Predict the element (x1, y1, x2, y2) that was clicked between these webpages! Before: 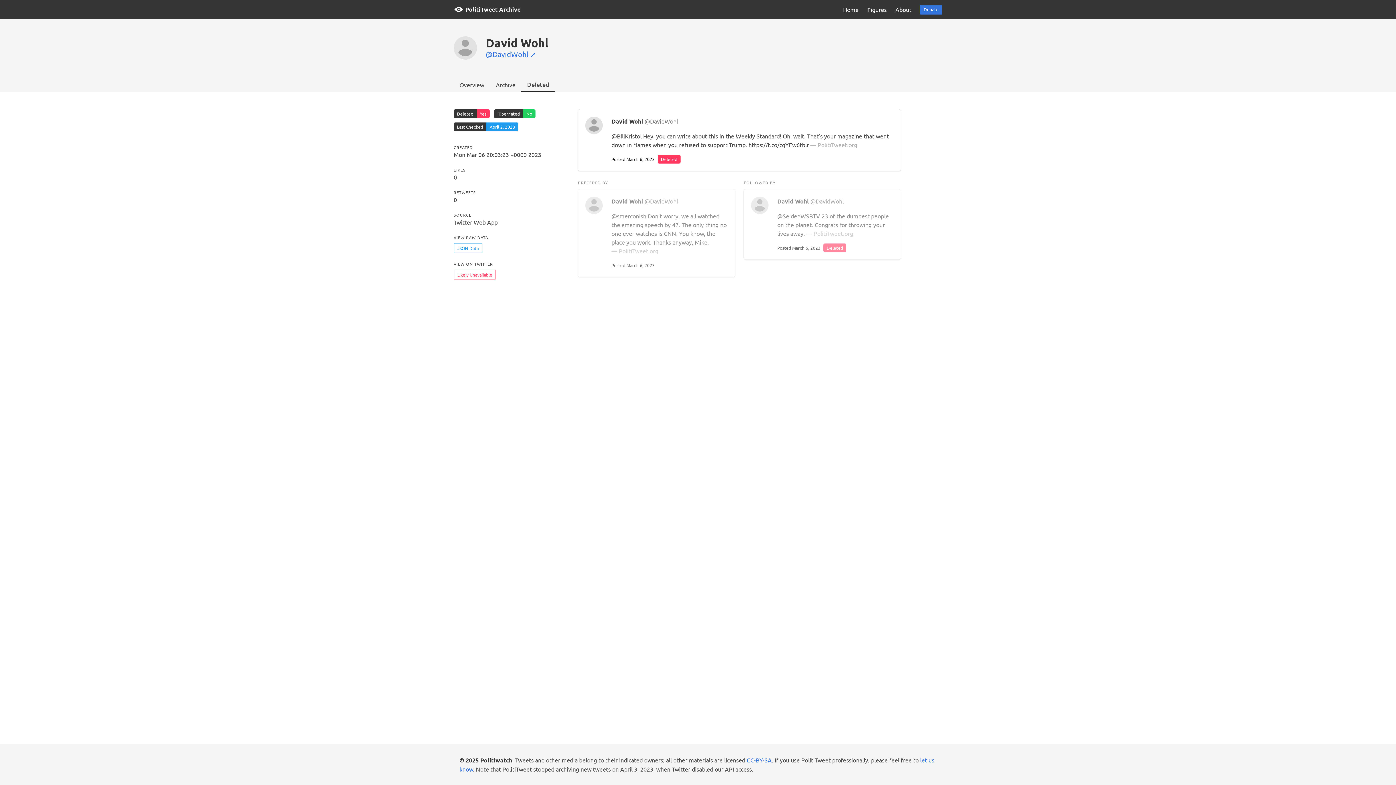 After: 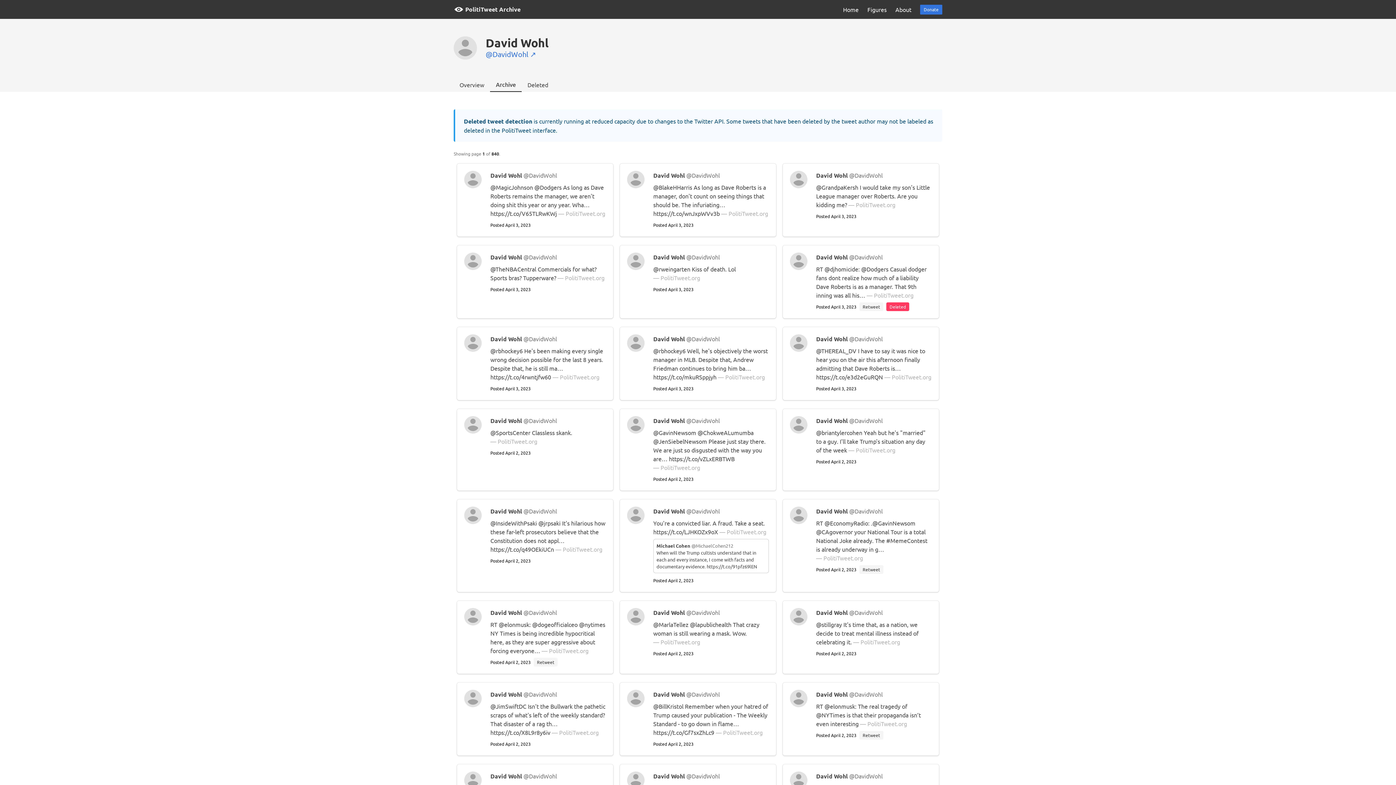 Action: label: Archive bbox: (490, 77, 521, 92)